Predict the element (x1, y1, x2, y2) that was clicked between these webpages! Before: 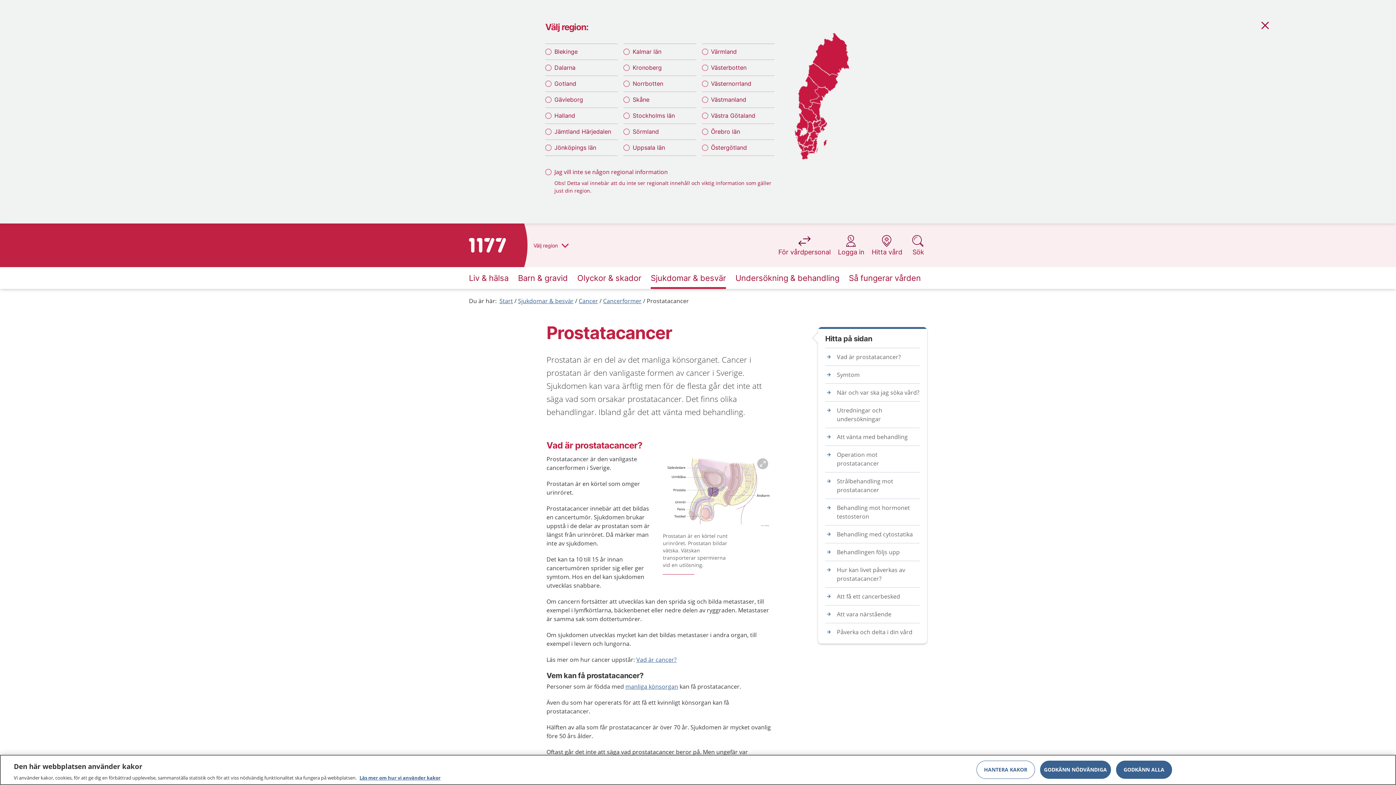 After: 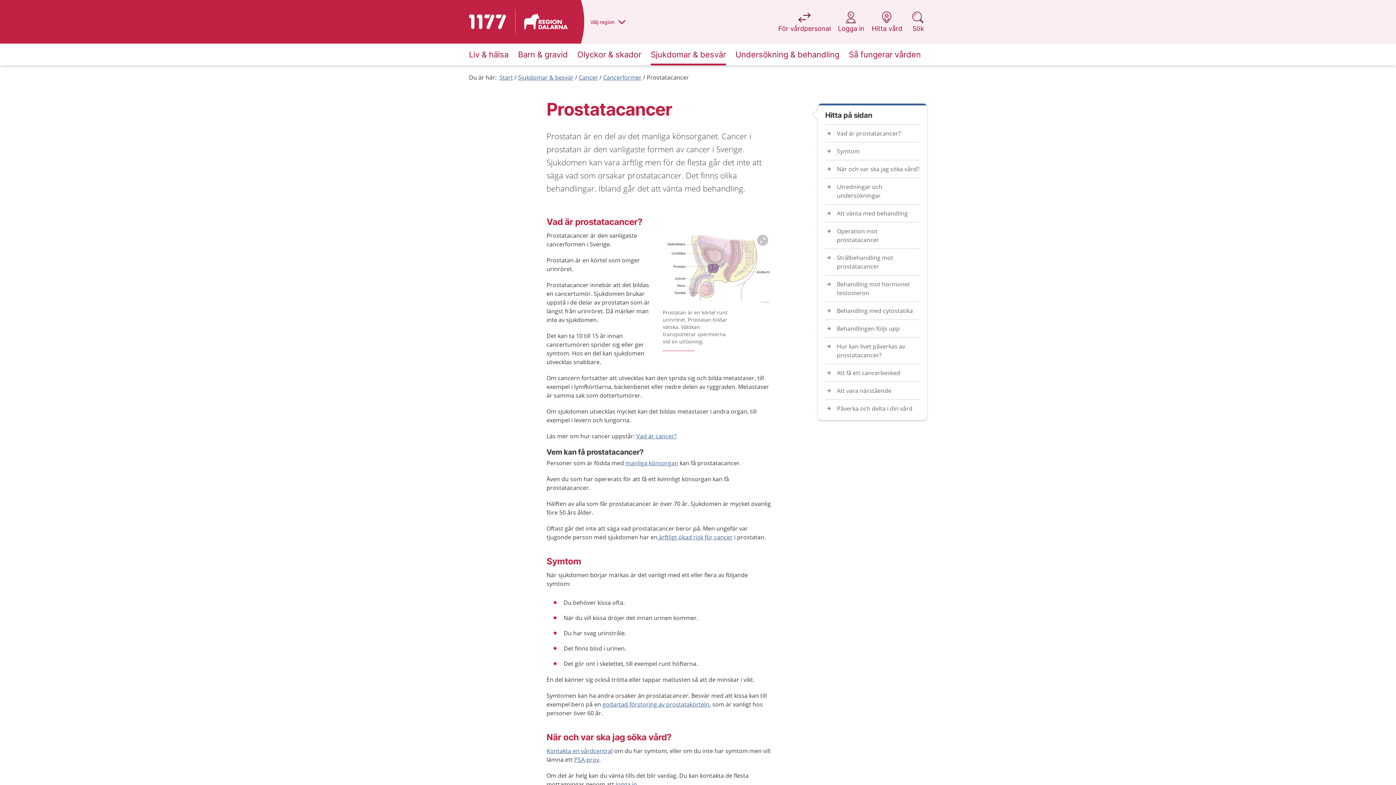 Action: label: Dalarna bbox: (545, 60, 617, 74)